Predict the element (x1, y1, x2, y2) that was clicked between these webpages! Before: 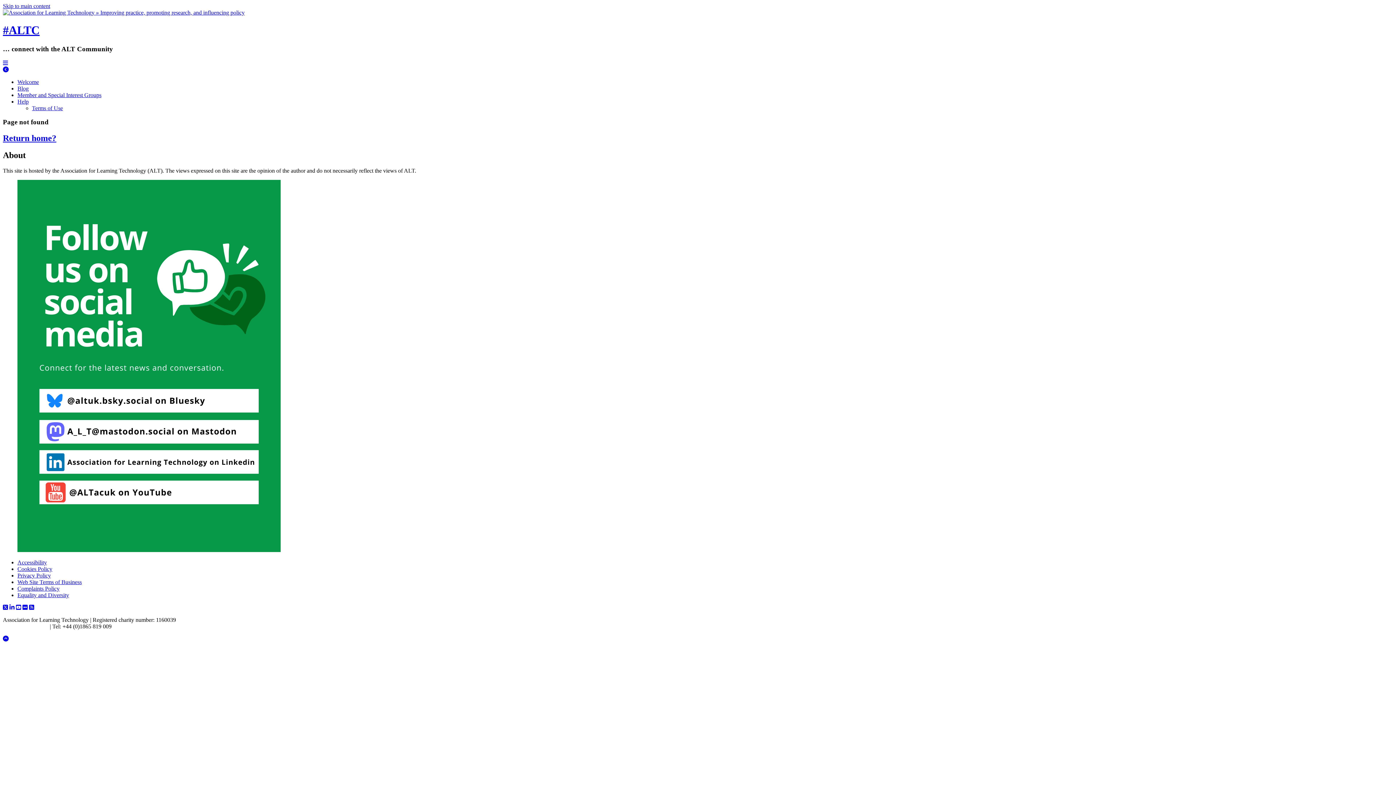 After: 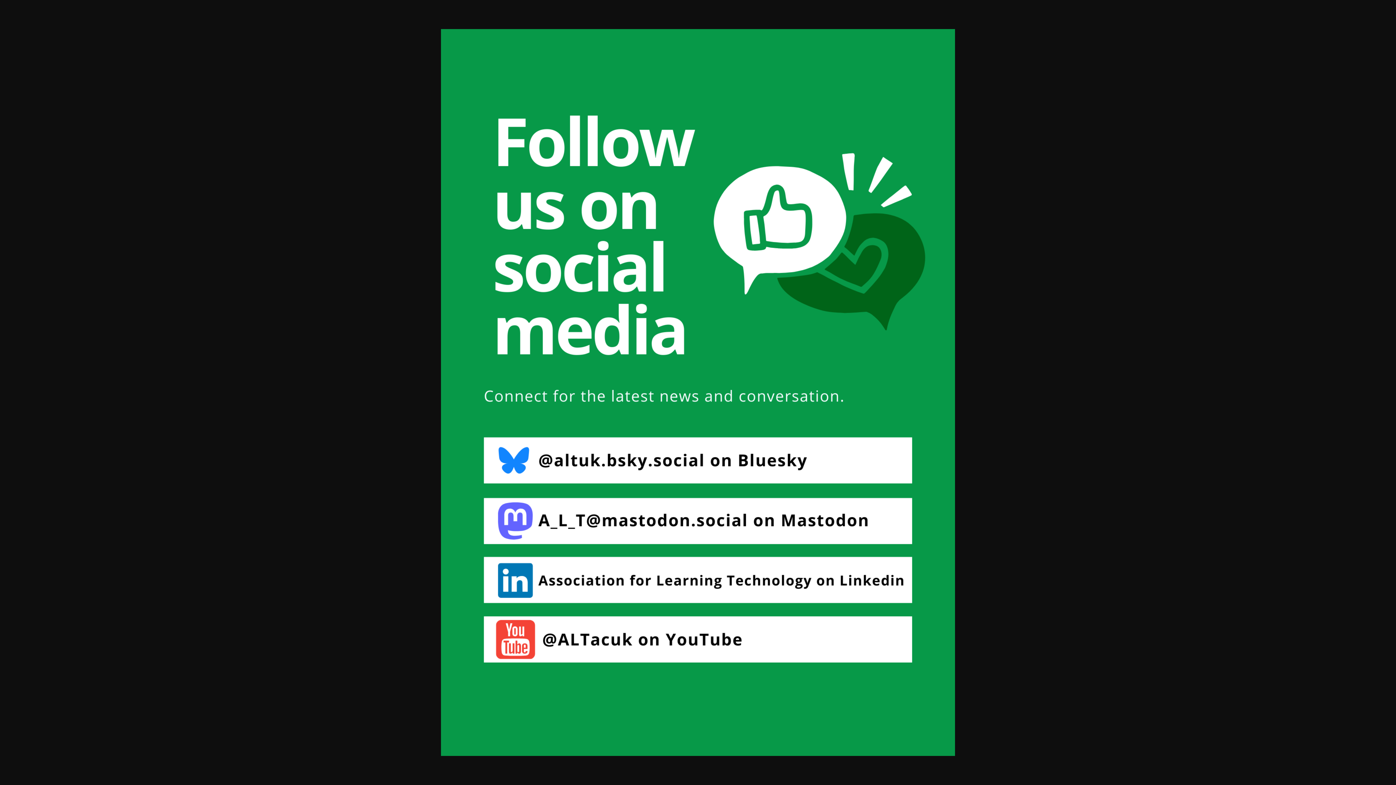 Action: bbox: (17, 547, 280, 553)